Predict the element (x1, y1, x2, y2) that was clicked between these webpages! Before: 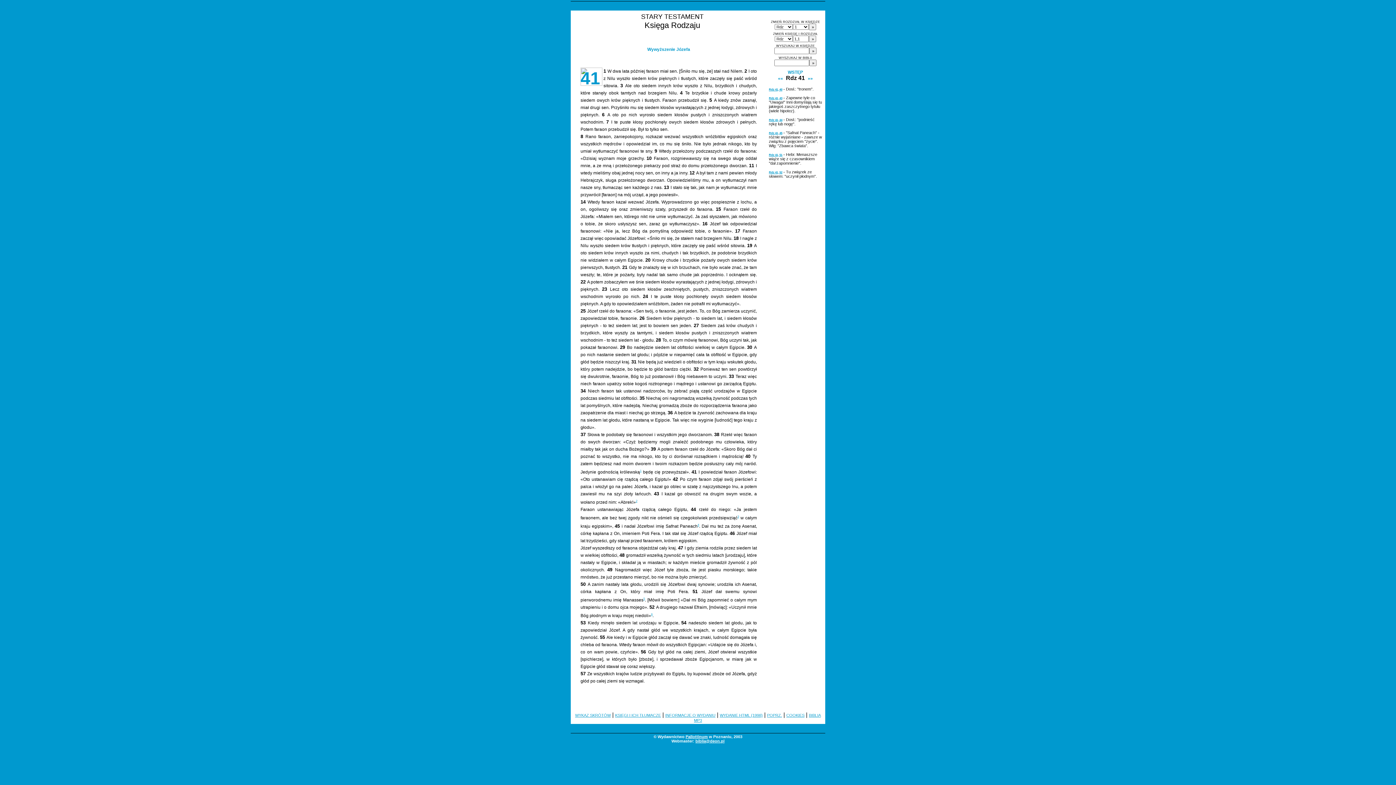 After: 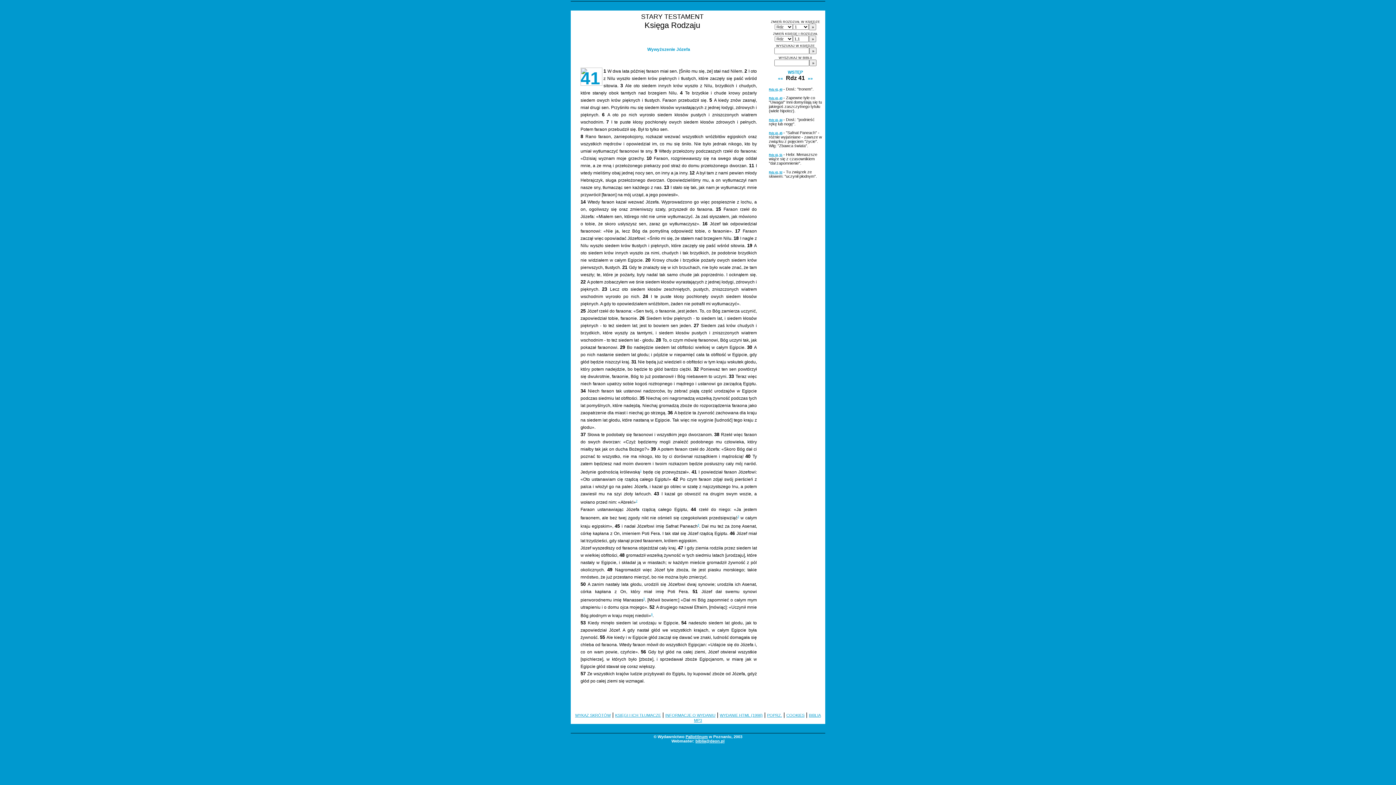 Action: label: Rdz 41, 45 bbox: (769, 131, 782, 134)